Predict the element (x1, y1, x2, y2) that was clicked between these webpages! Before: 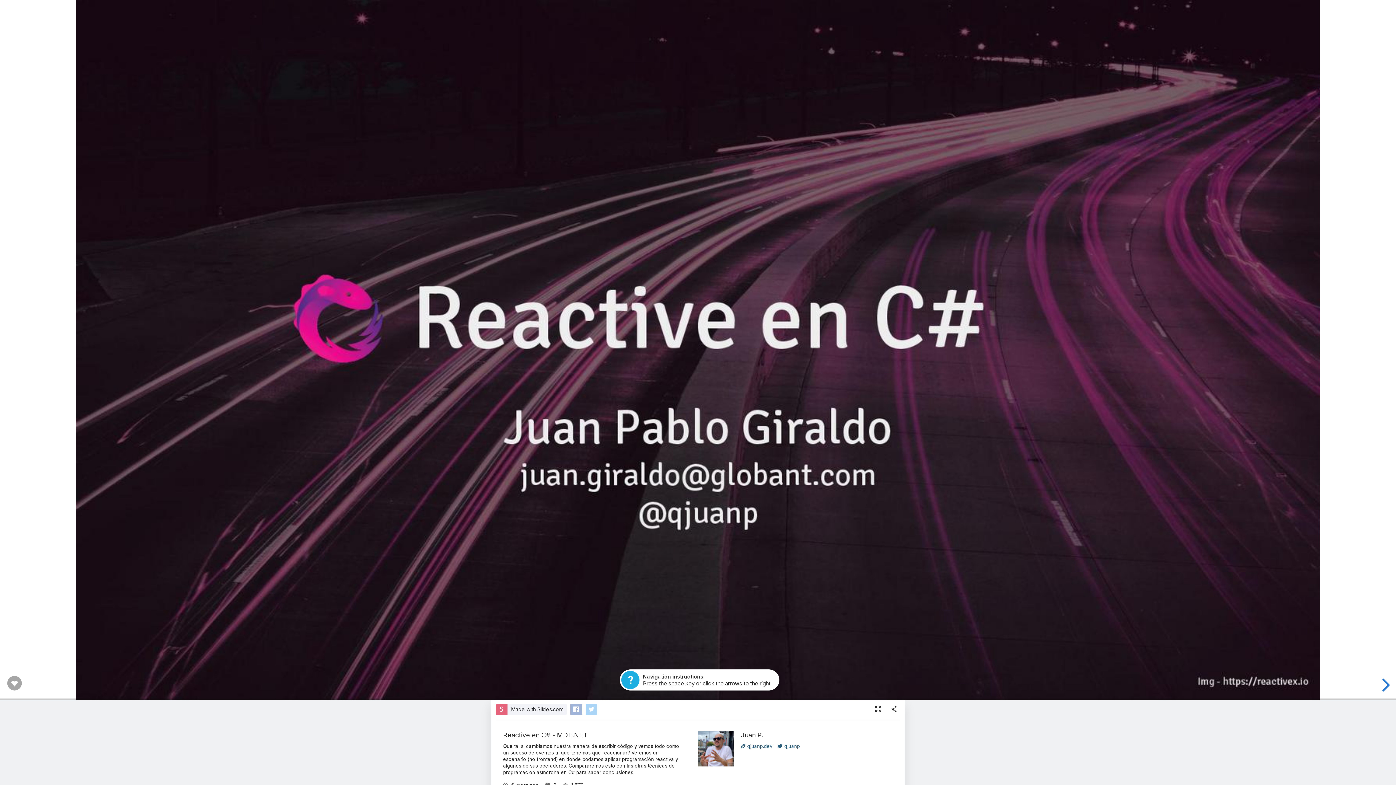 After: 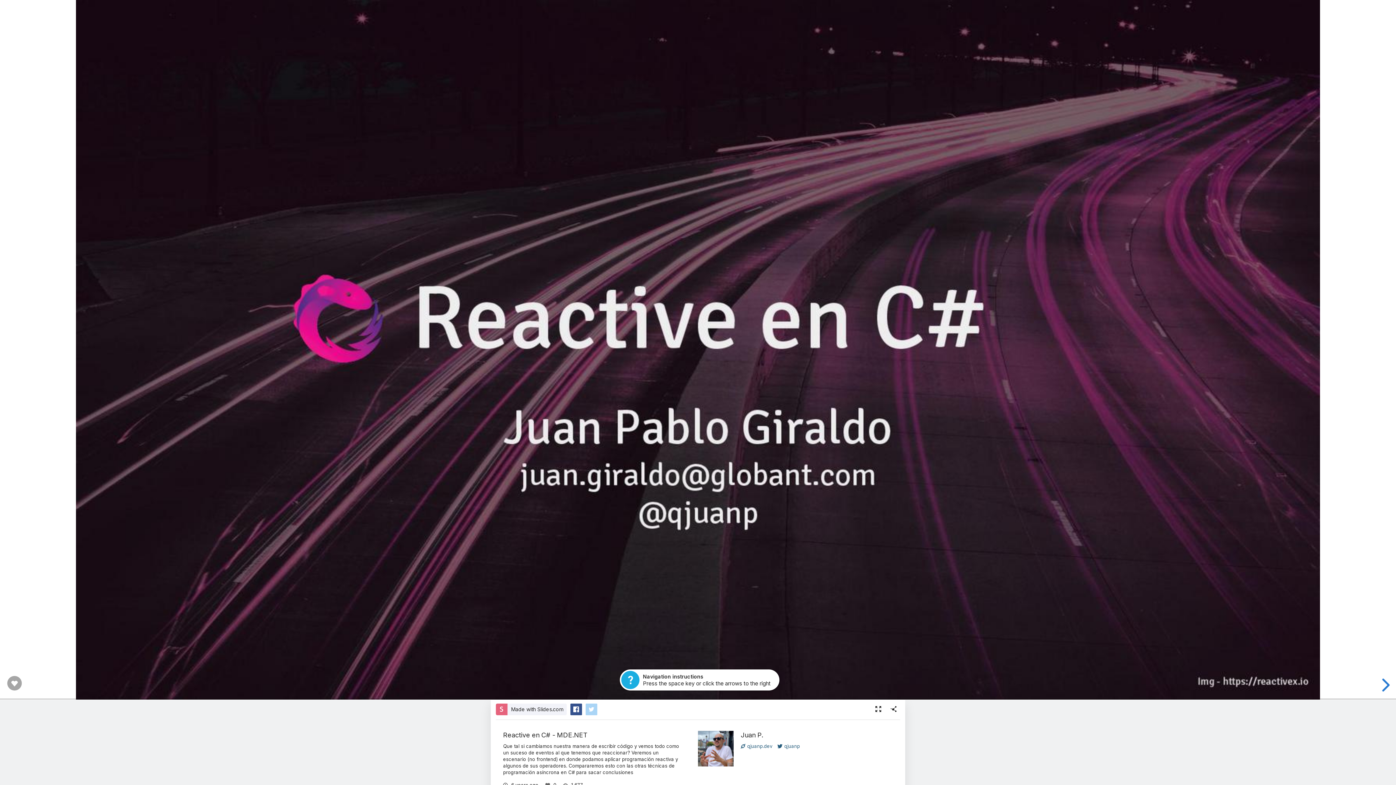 Action: bbox: (570, 704, 582, 715)